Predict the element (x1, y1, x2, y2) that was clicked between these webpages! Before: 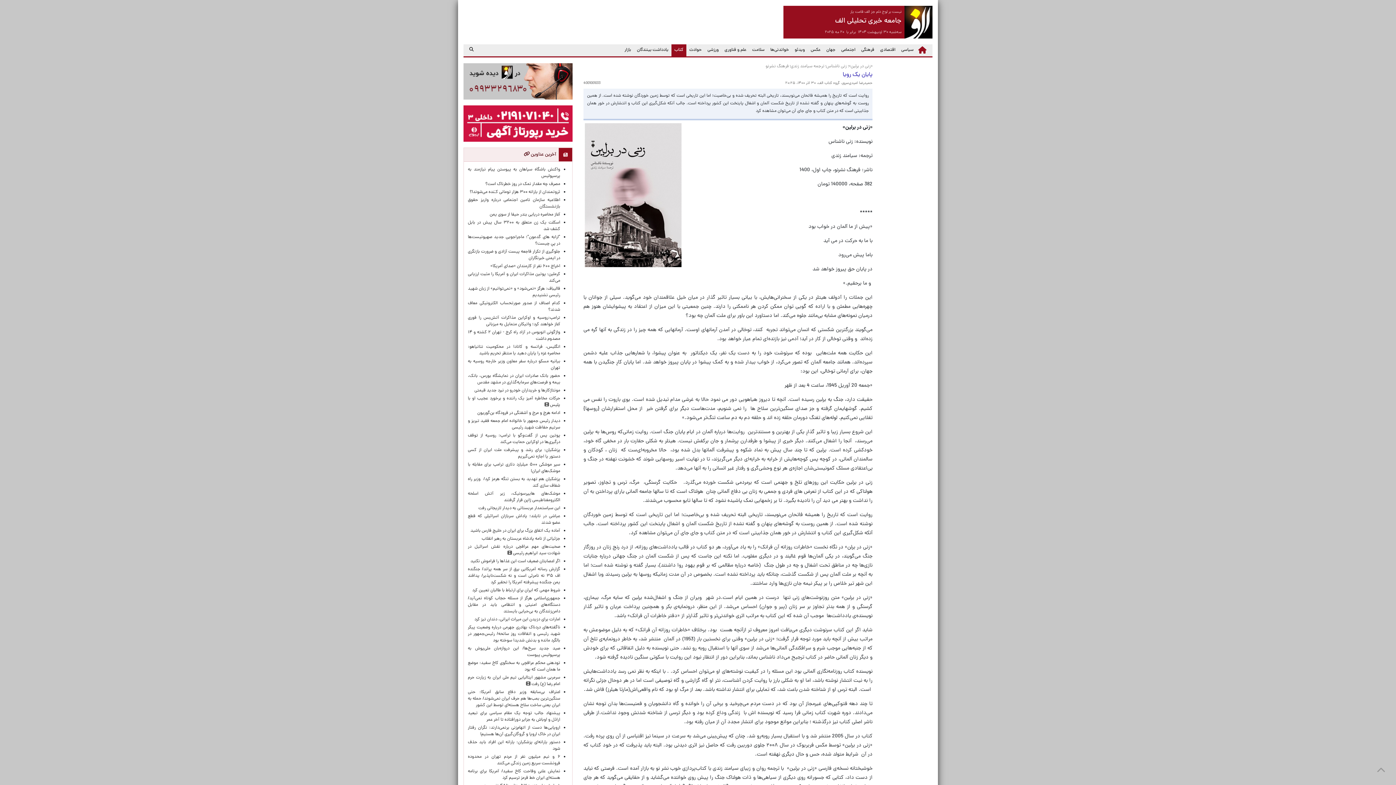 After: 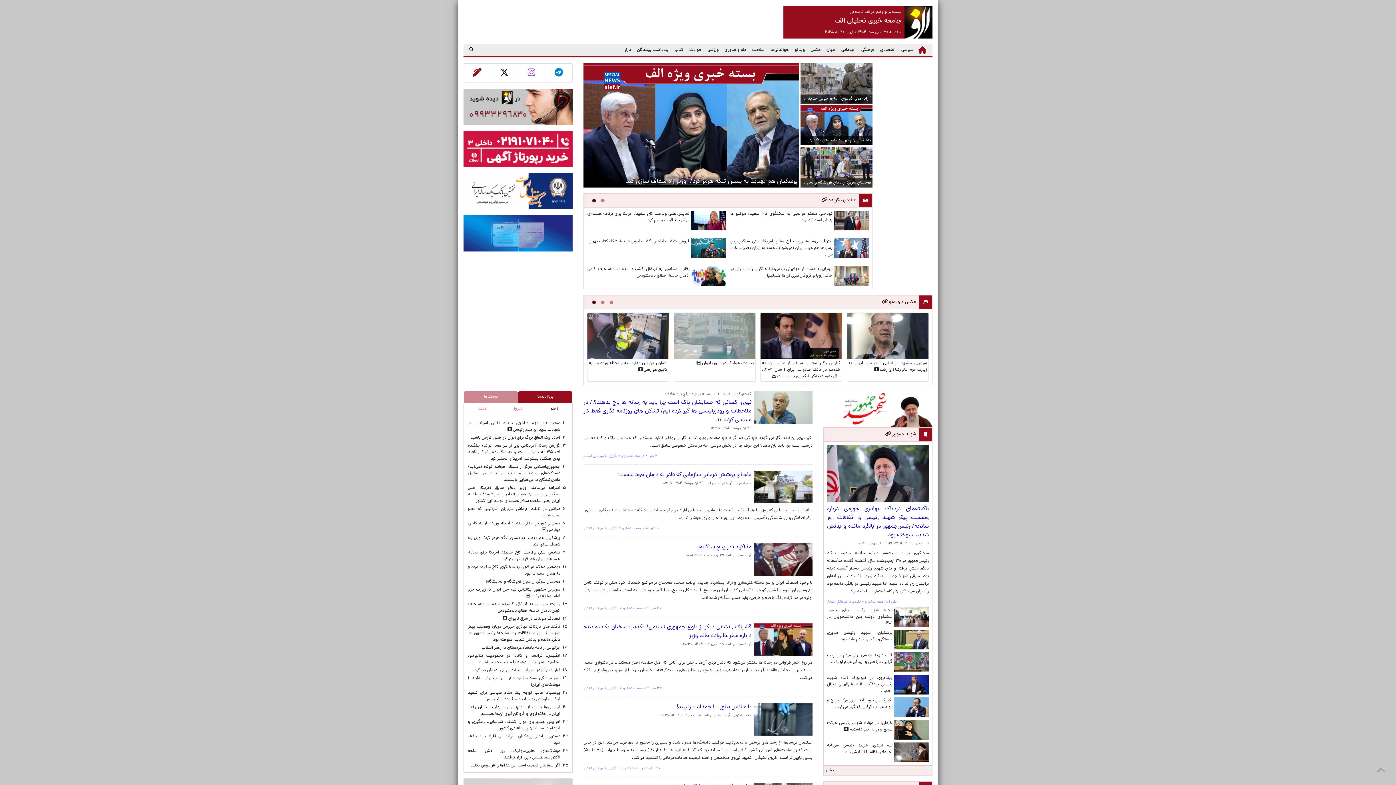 Action: bbox: (916, 44, 926, 56)